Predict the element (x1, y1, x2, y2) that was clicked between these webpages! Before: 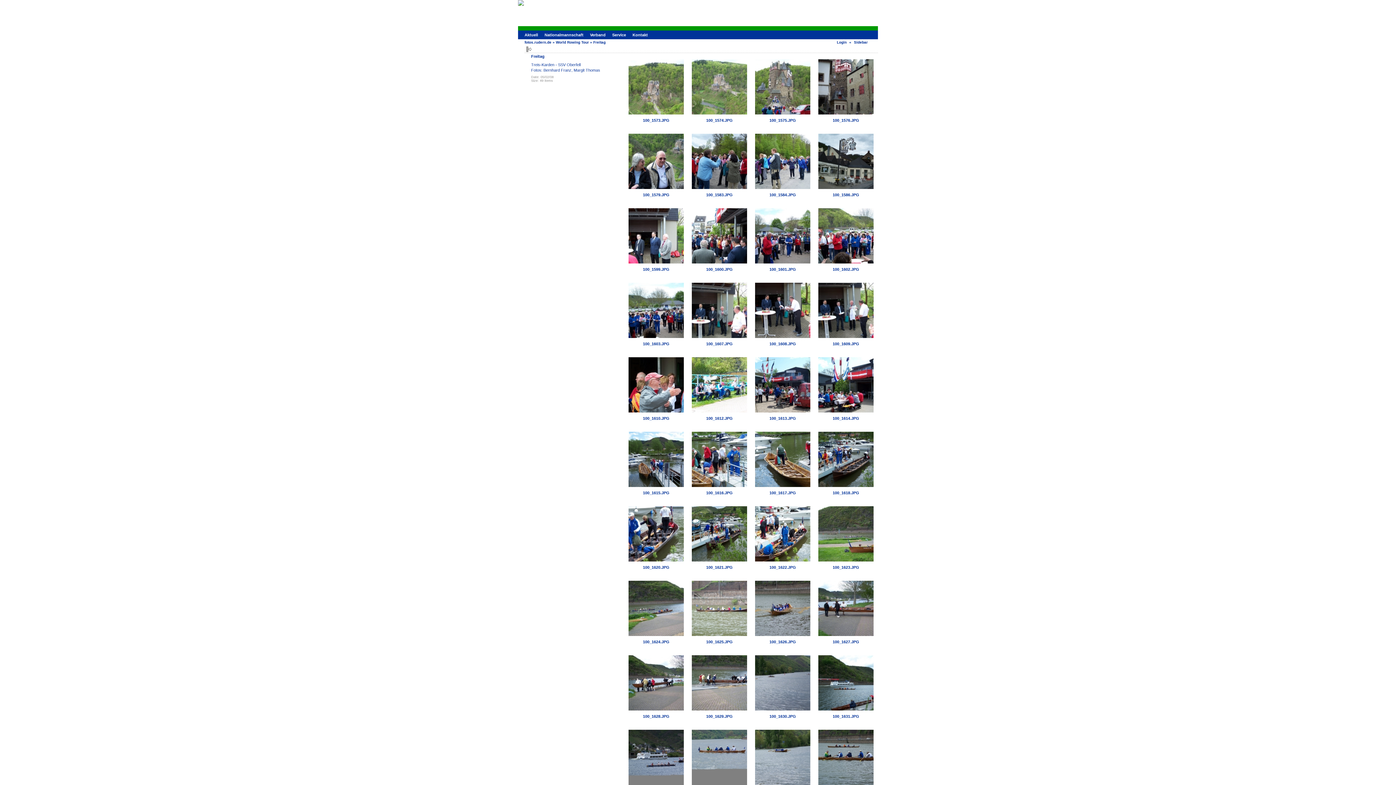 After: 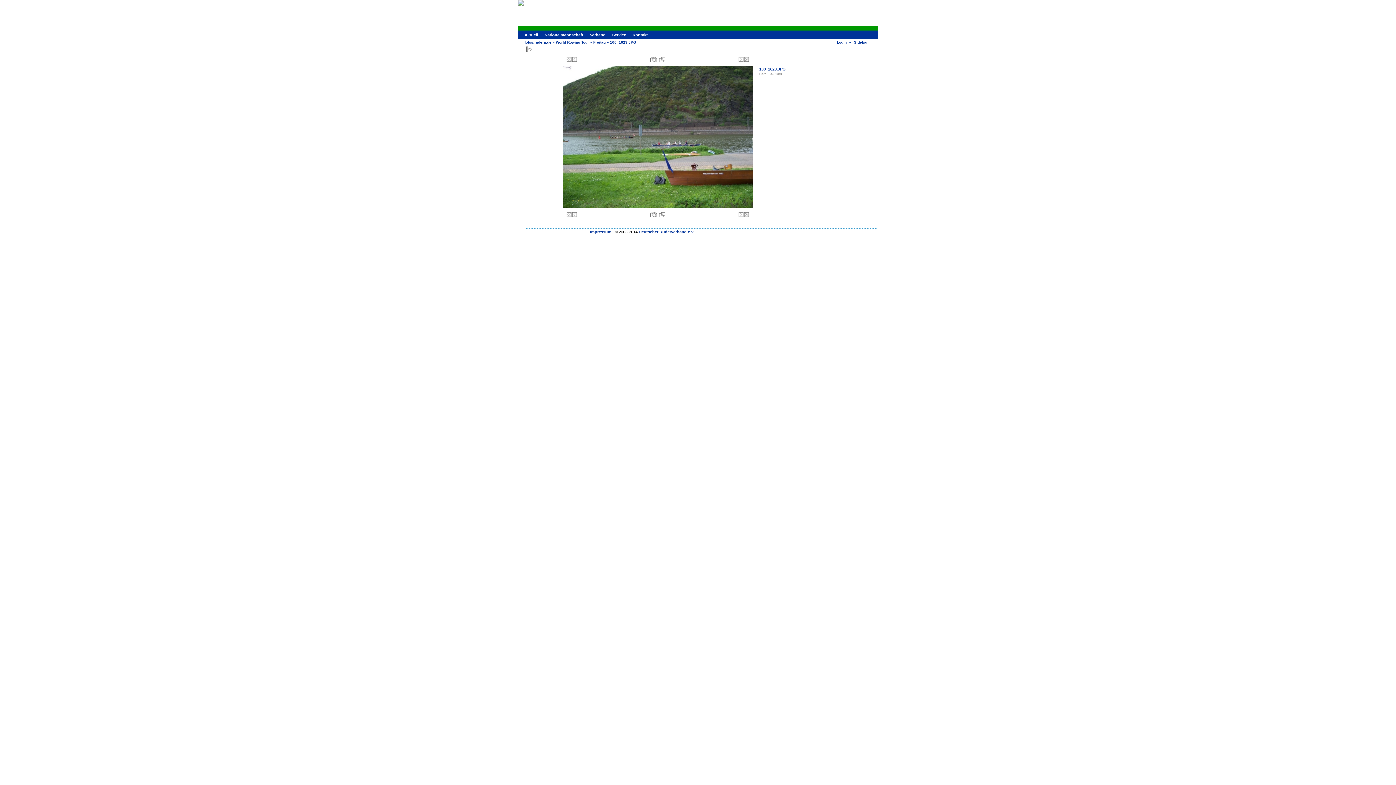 Action: bbox: (818, 558, 873, 562)